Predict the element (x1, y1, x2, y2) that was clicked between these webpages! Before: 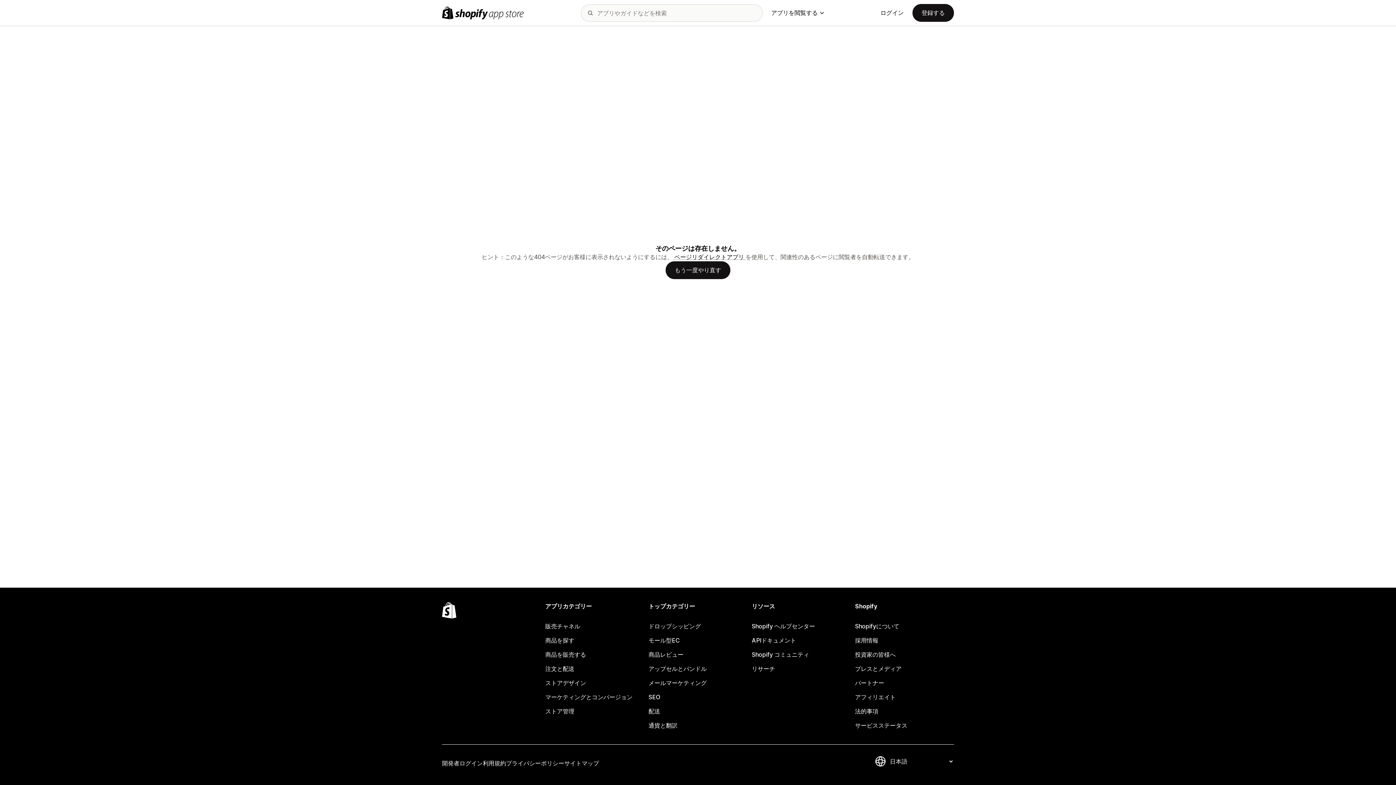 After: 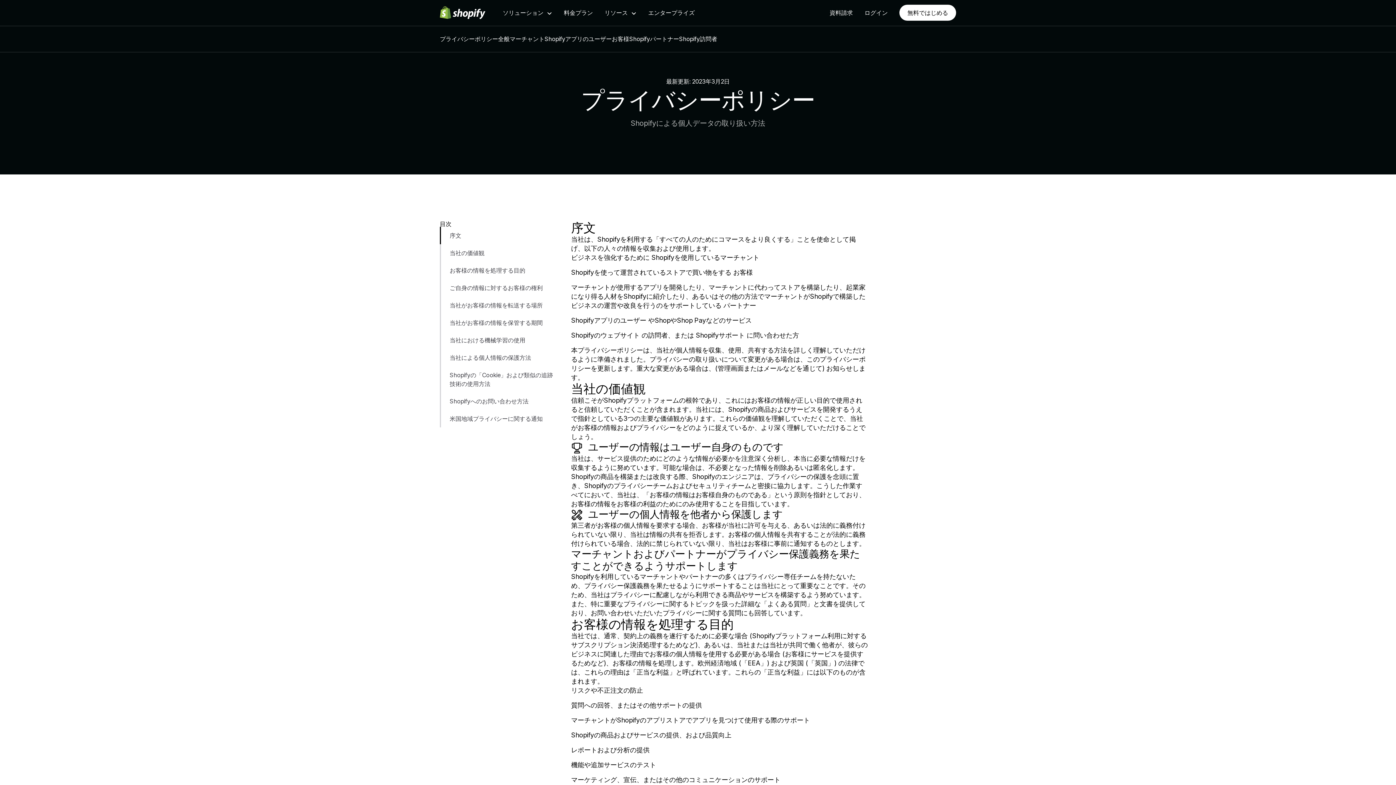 Action: bbox: (506, 756, 564, 770) label: プライバシーポリシー